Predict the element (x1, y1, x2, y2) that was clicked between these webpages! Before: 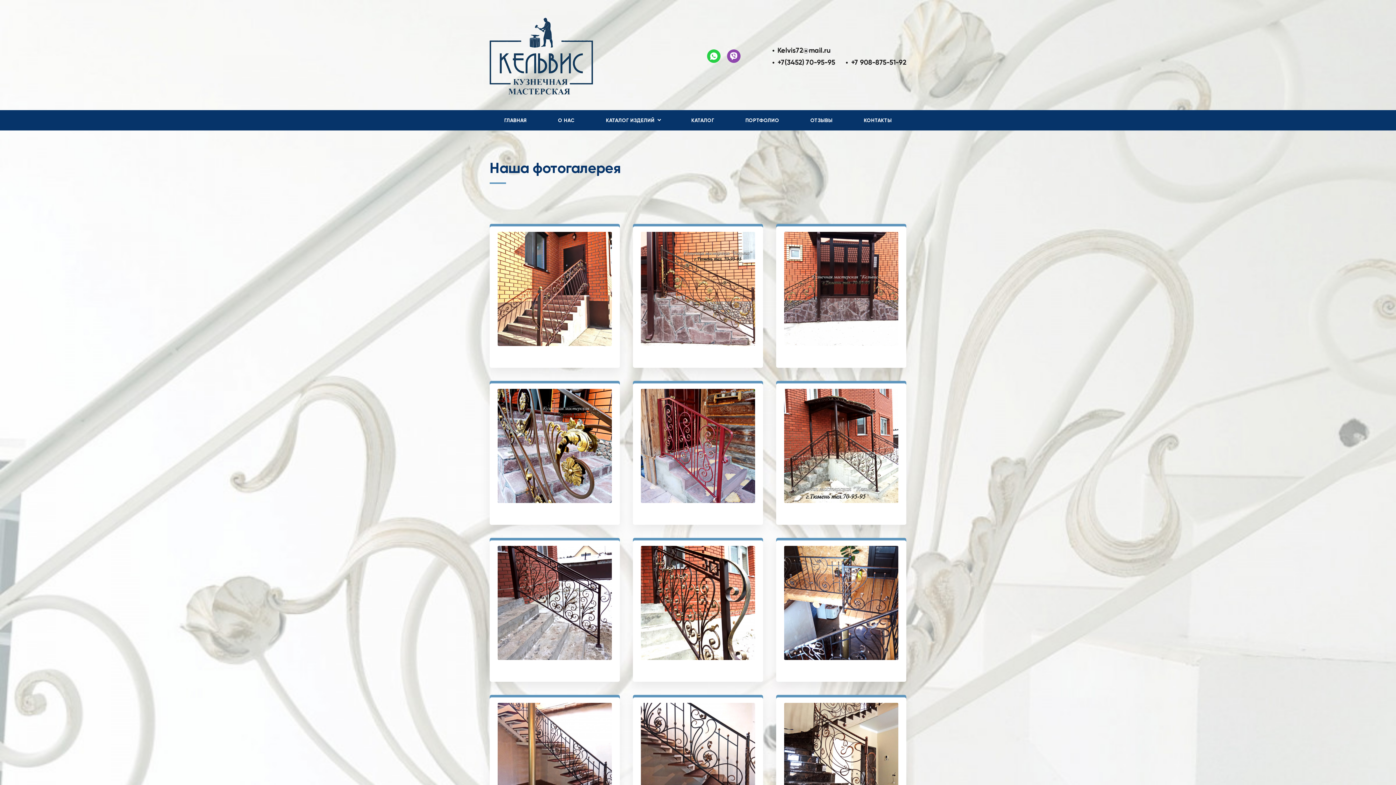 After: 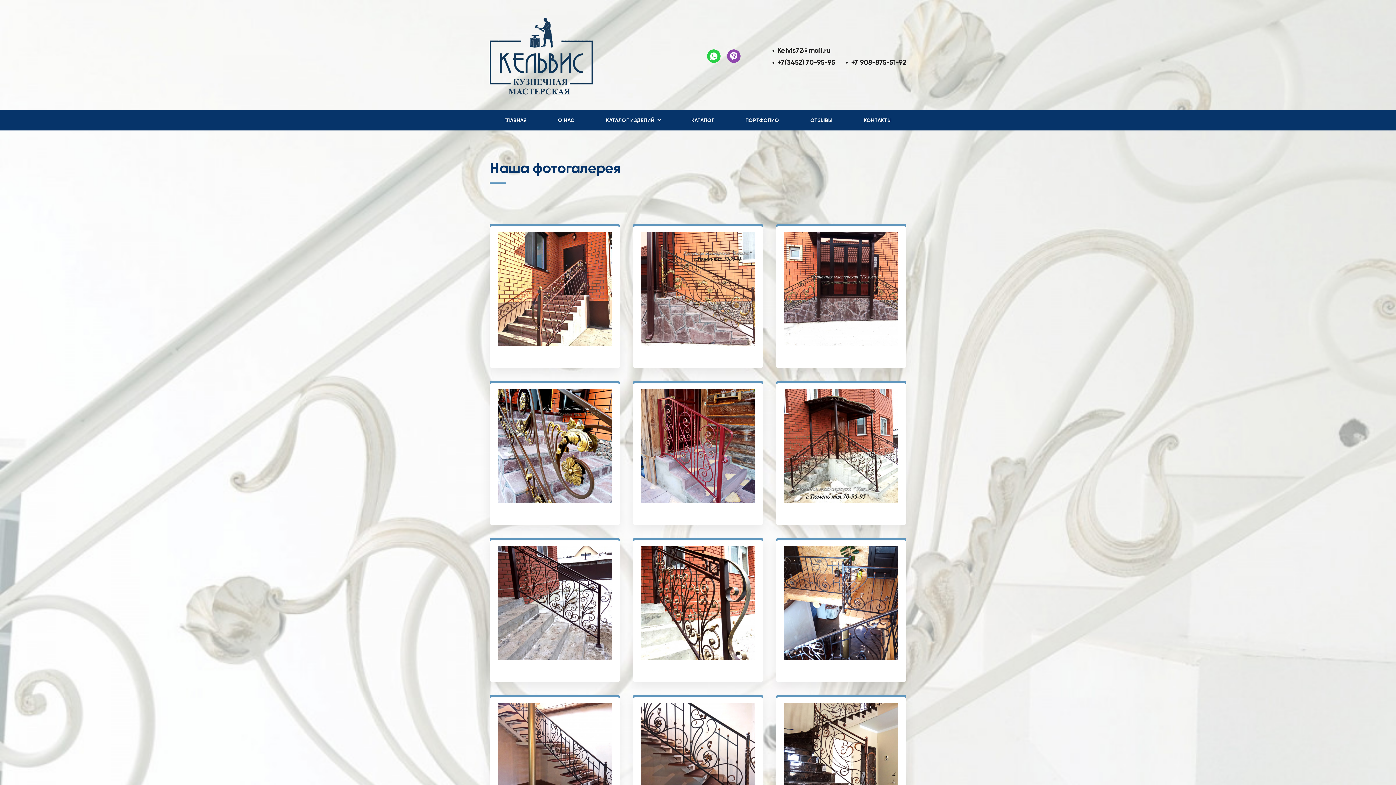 Action: bbox: (707, 49, 720, 62)